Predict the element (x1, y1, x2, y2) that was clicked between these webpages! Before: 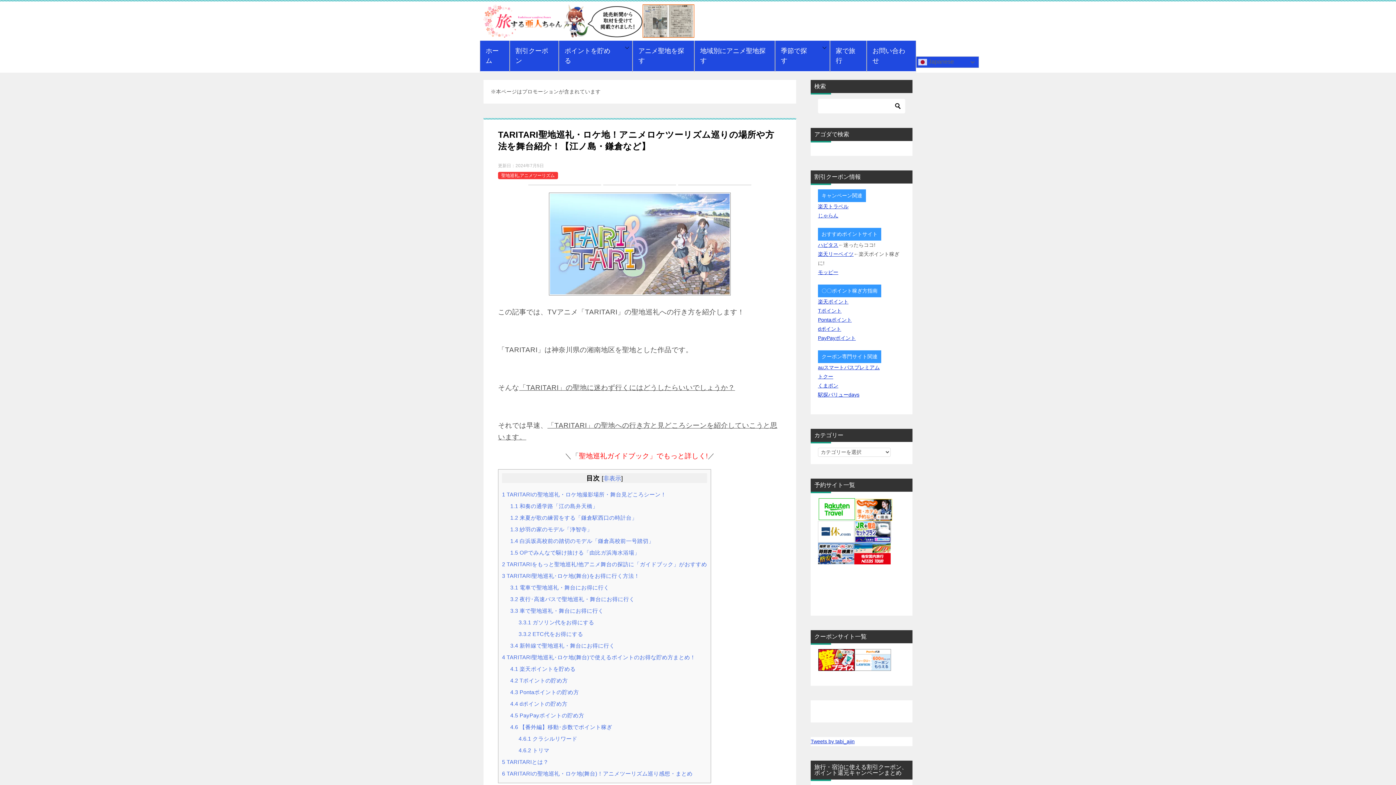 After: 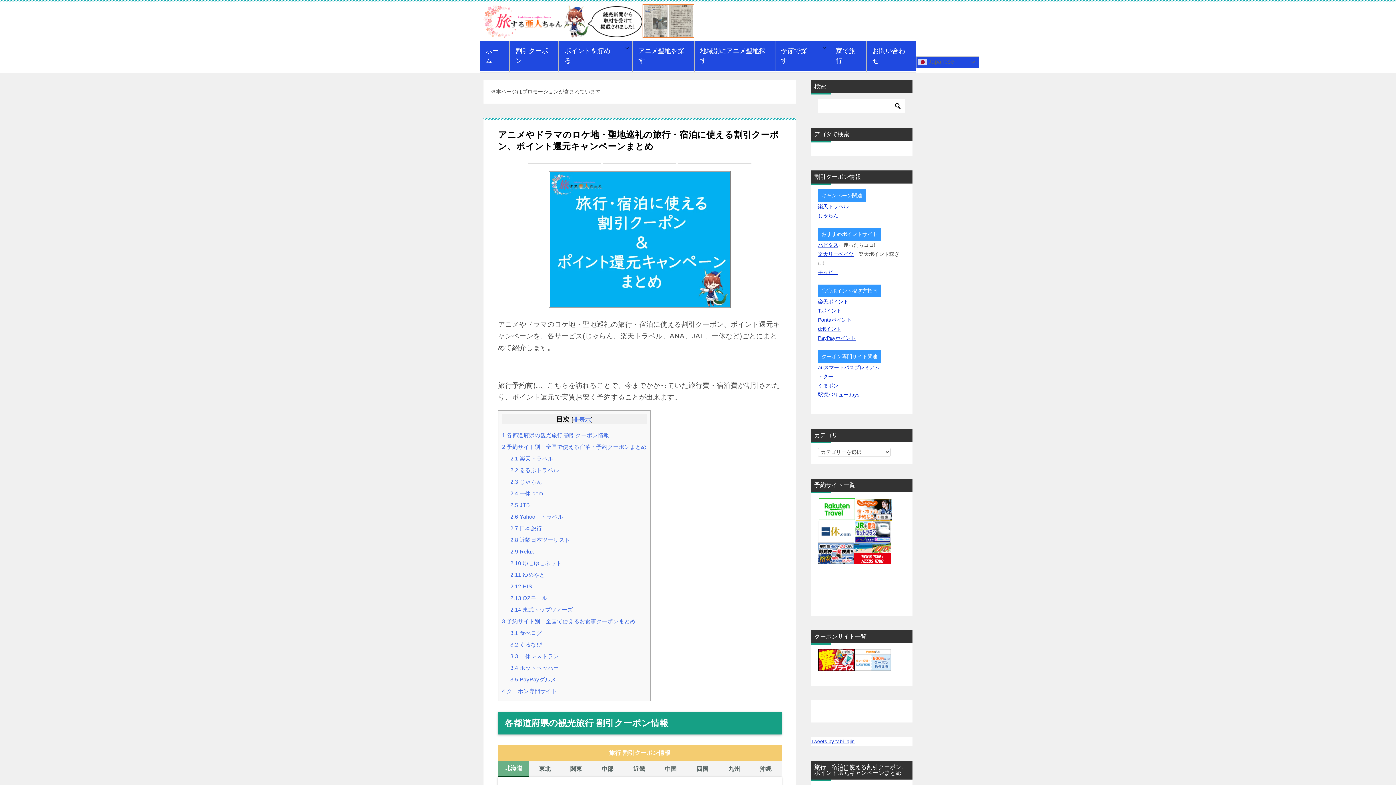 Action: label: 割引クーポン bbox: (509, 40, 558, 72)